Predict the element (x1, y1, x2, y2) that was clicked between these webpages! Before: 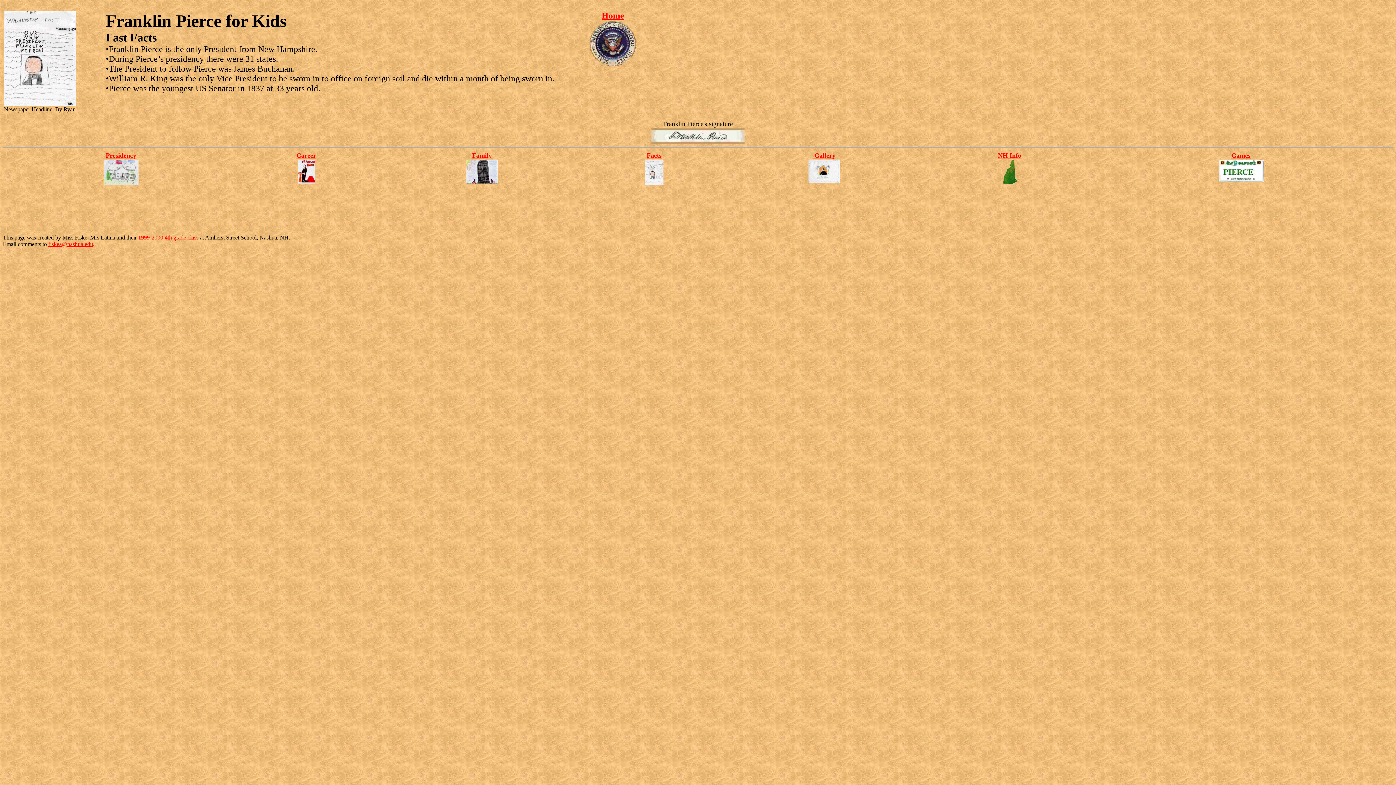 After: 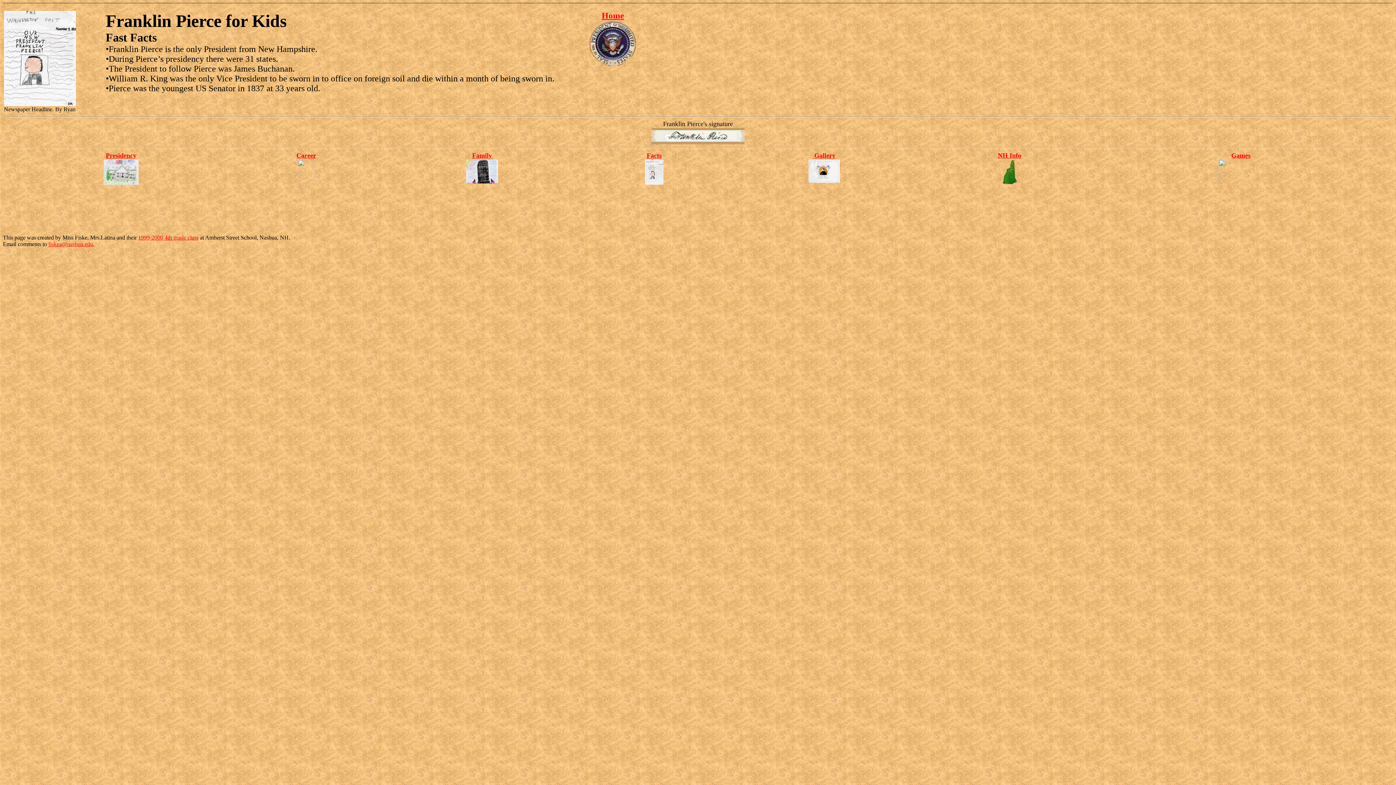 Action: bbox: (645, 179, 663, 185)